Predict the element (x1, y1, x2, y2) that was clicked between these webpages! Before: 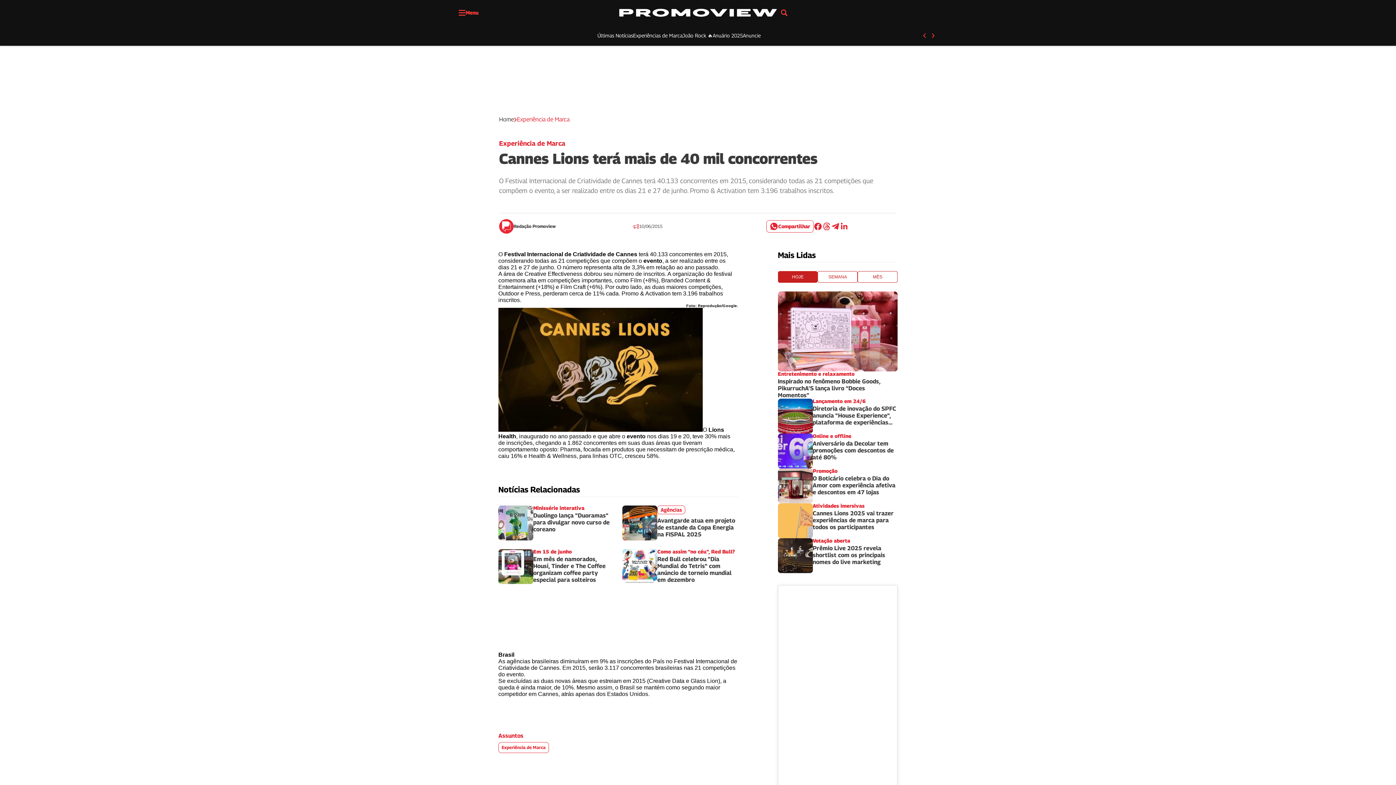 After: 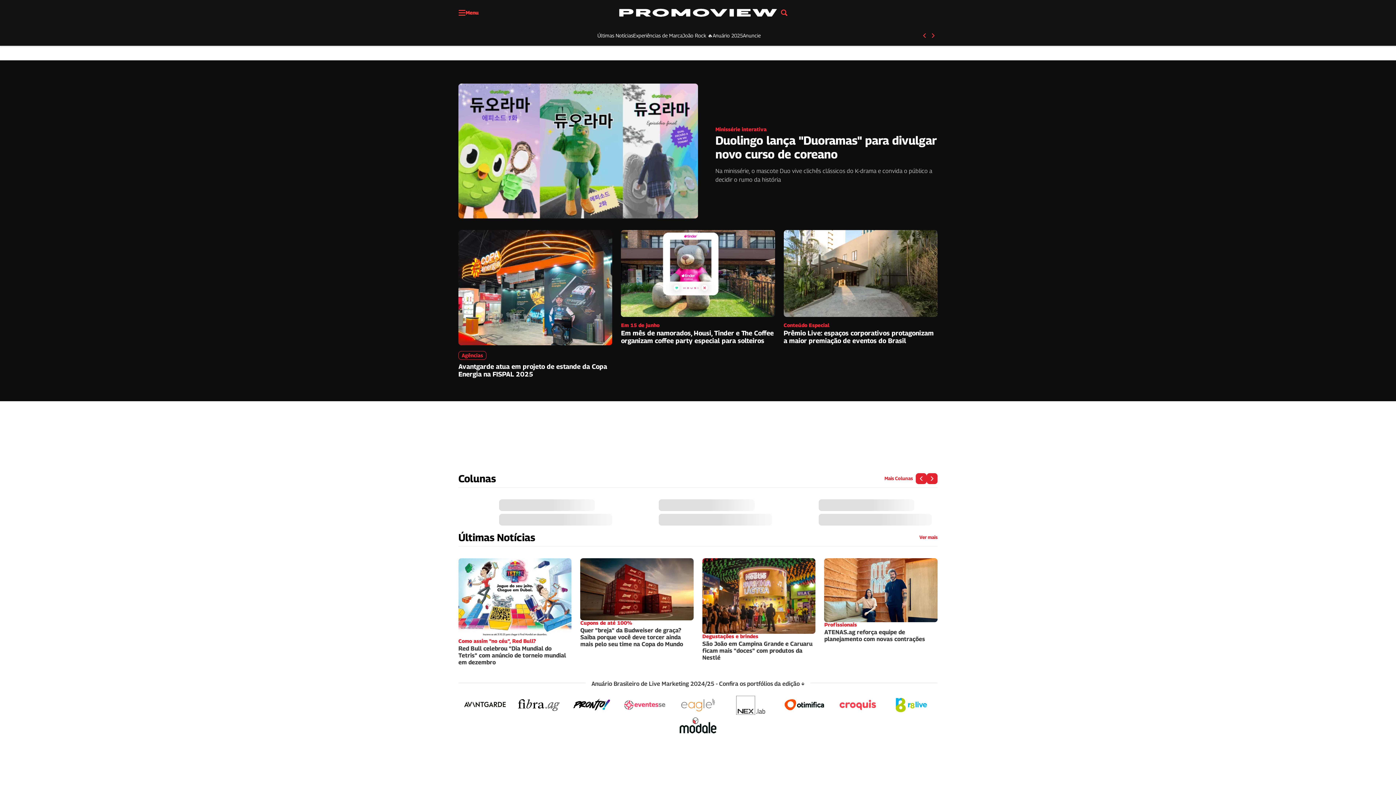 Action: bbox: (499, 116, 514, 122) label: Home